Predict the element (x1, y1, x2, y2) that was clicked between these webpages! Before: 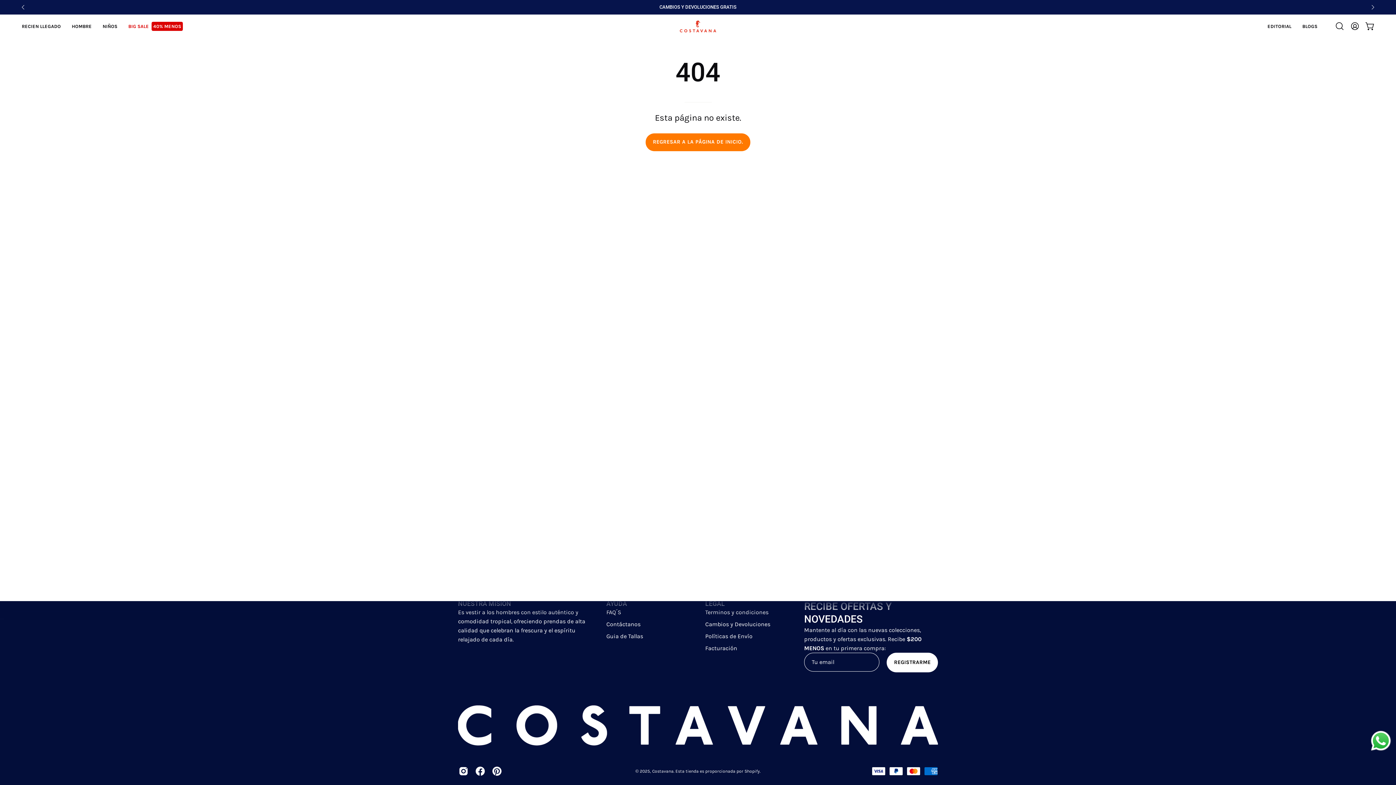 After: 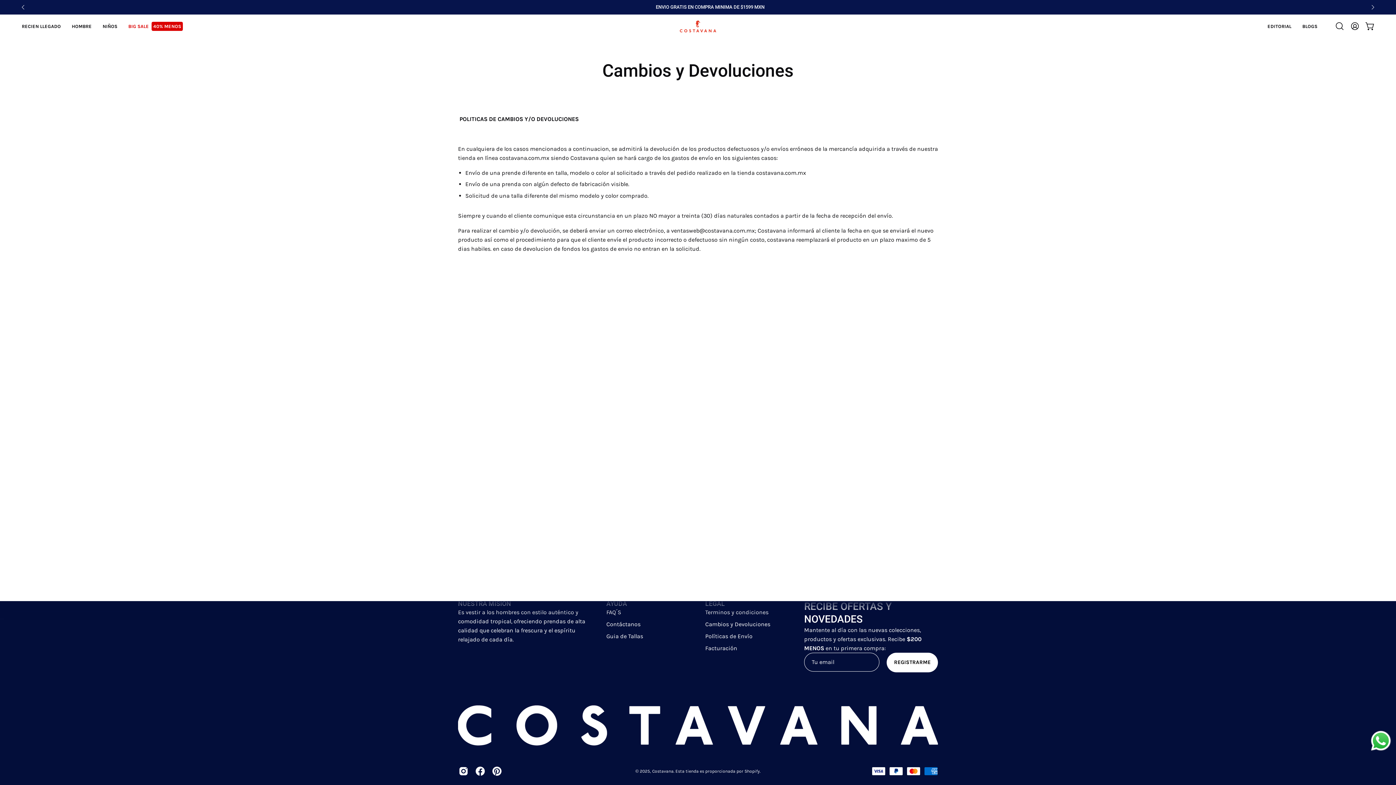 Action: bbox: (705, 621, 770, 628) label: Cambios y Devoluciones